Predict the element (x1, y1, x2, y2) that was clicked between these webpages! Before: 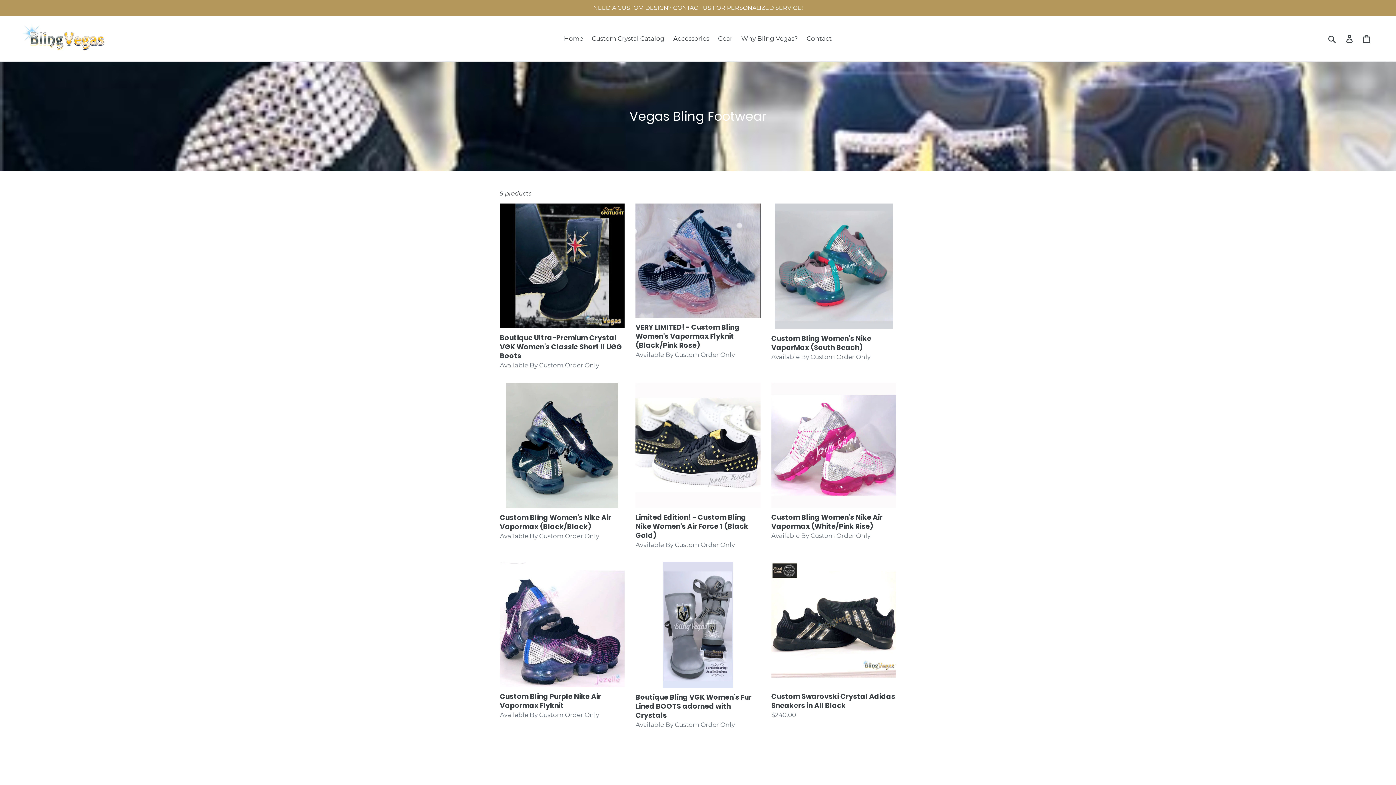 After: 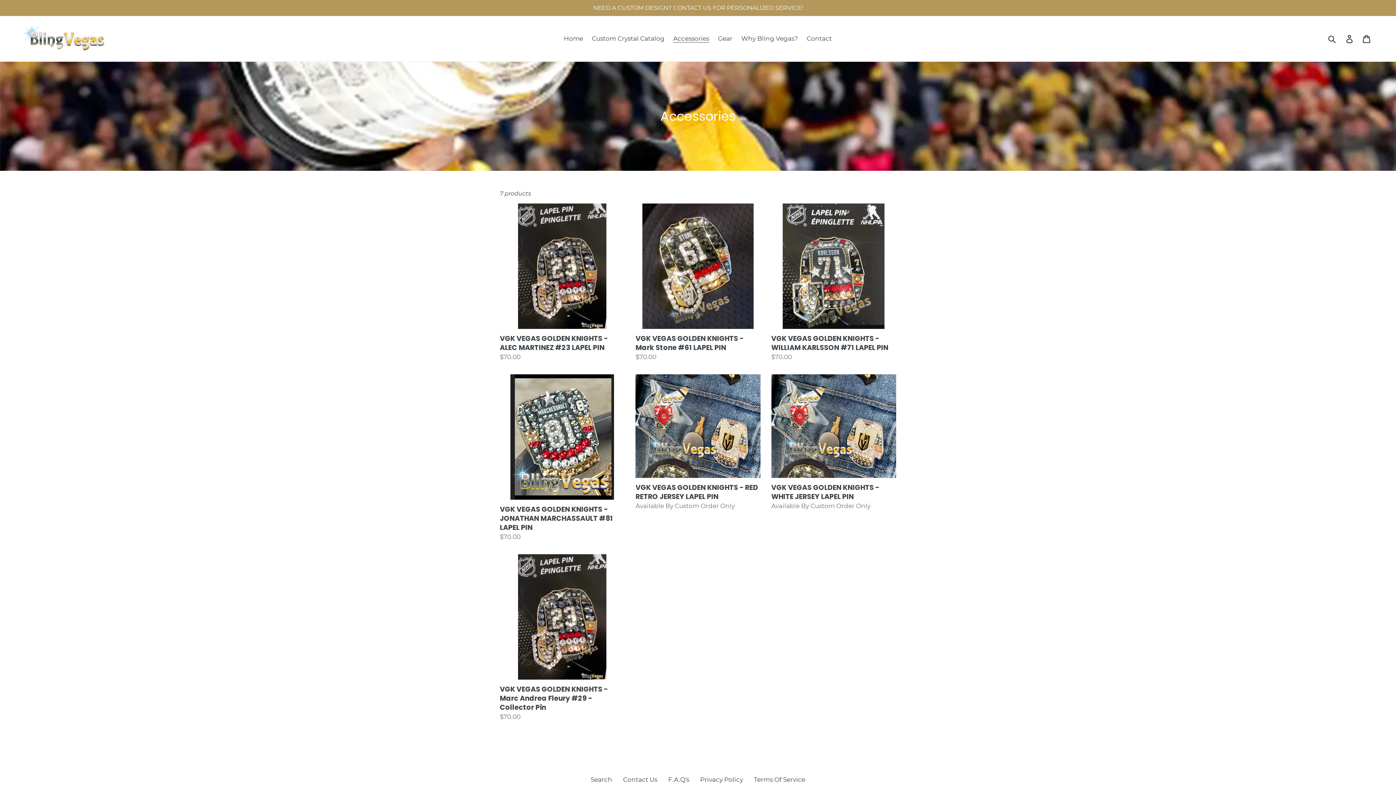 Action: label: Accessories bbox: (669, 33, 713, 44)